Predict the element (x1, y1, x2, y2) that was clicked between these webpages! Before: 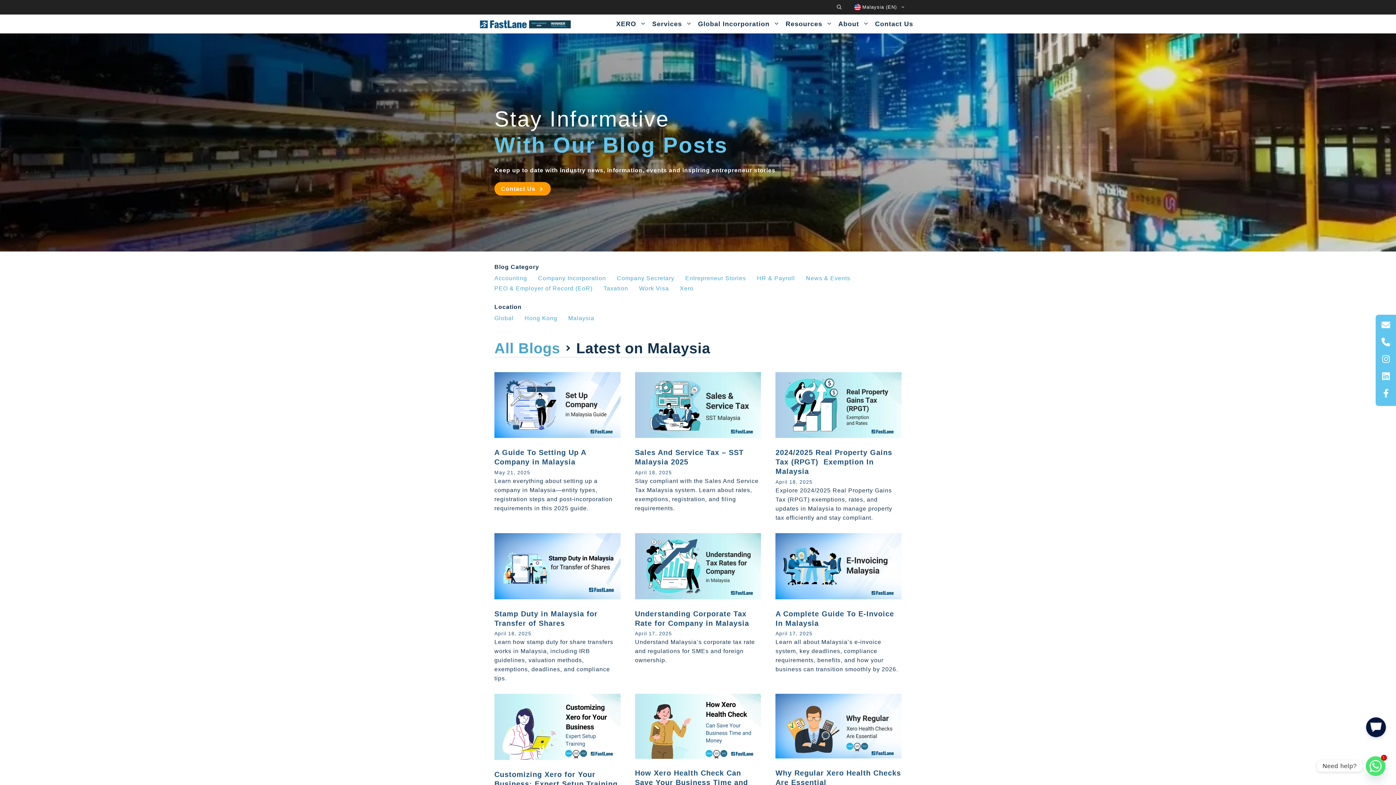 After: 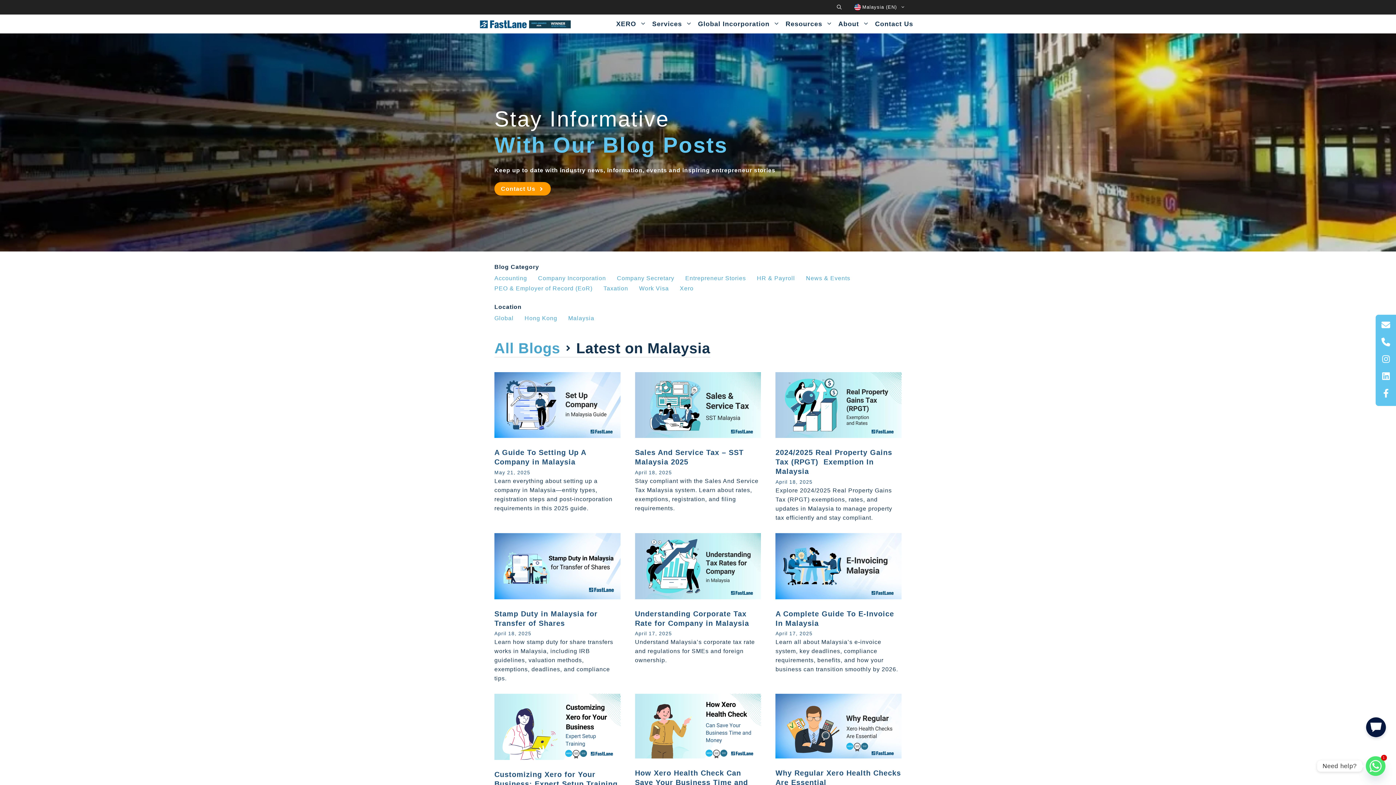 Action: bbox: (1382, 358, 1390, 364)